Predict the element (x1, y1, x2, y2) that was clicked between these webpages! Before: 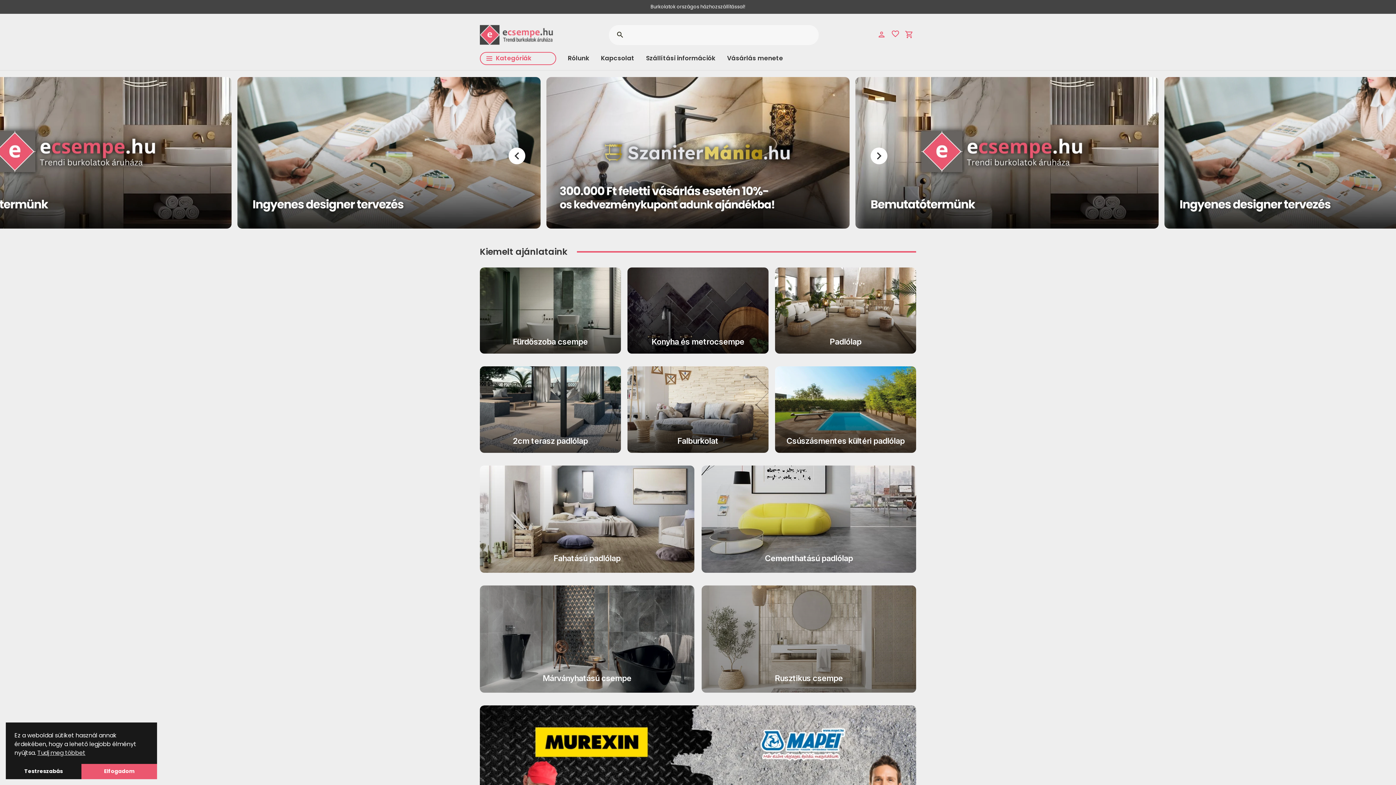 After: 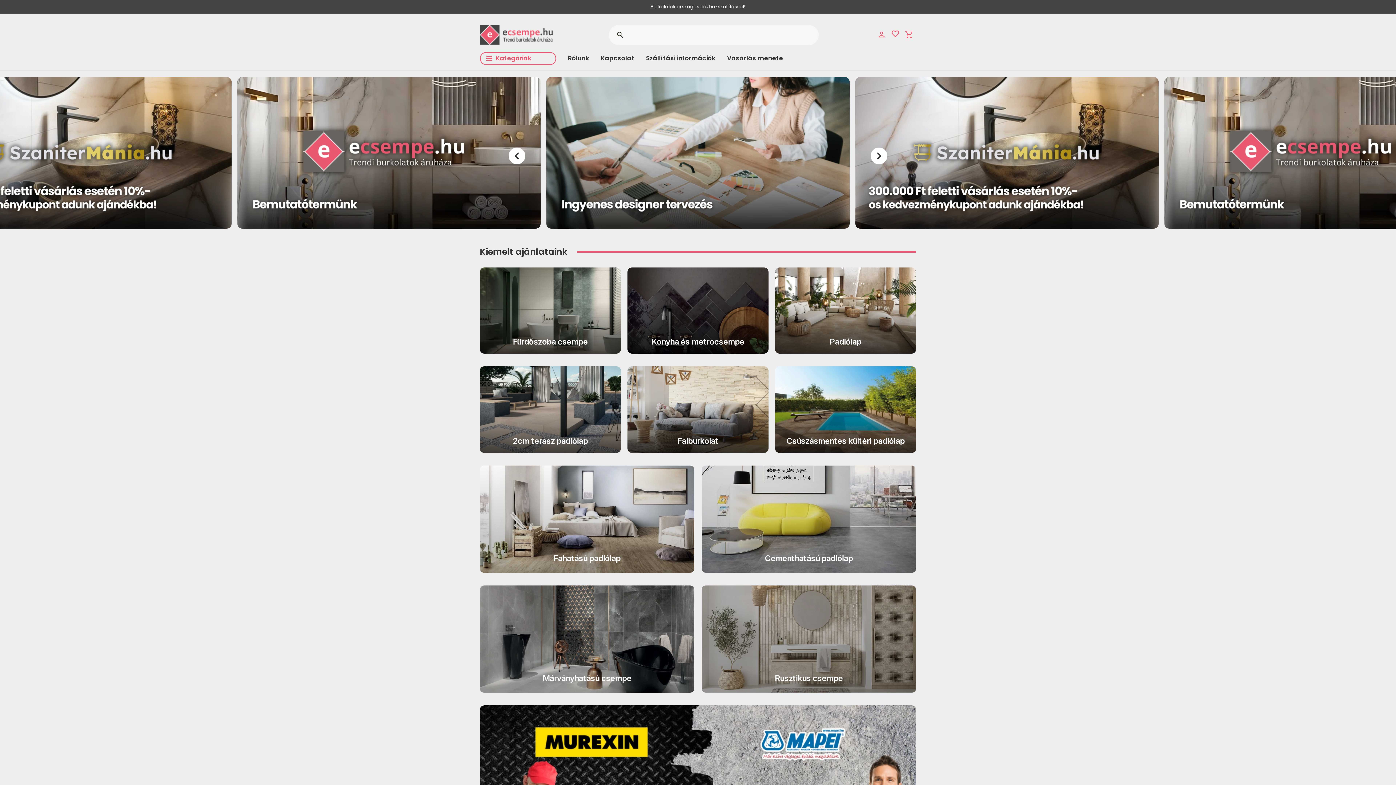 Action: bbox: (81, 764, 157, 779) label: Elfogadom